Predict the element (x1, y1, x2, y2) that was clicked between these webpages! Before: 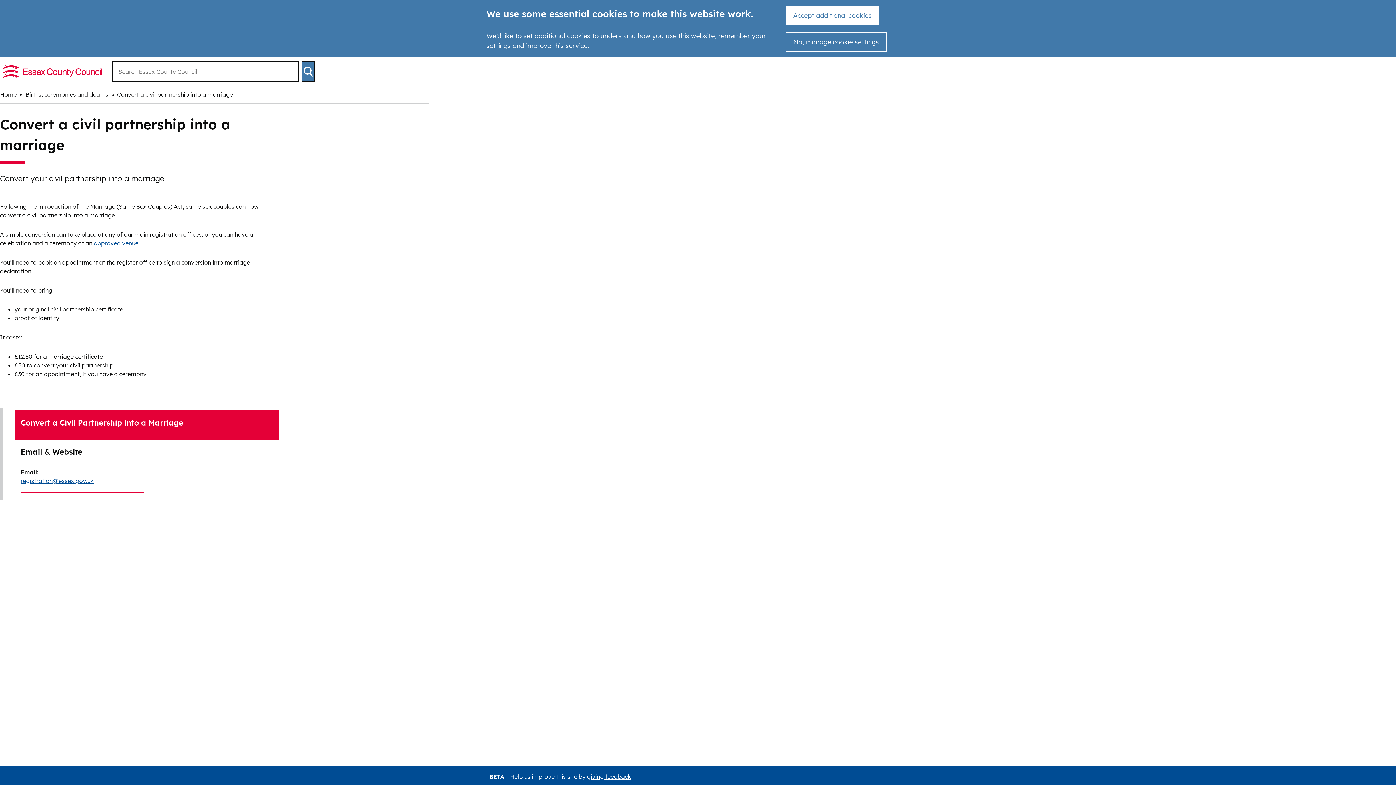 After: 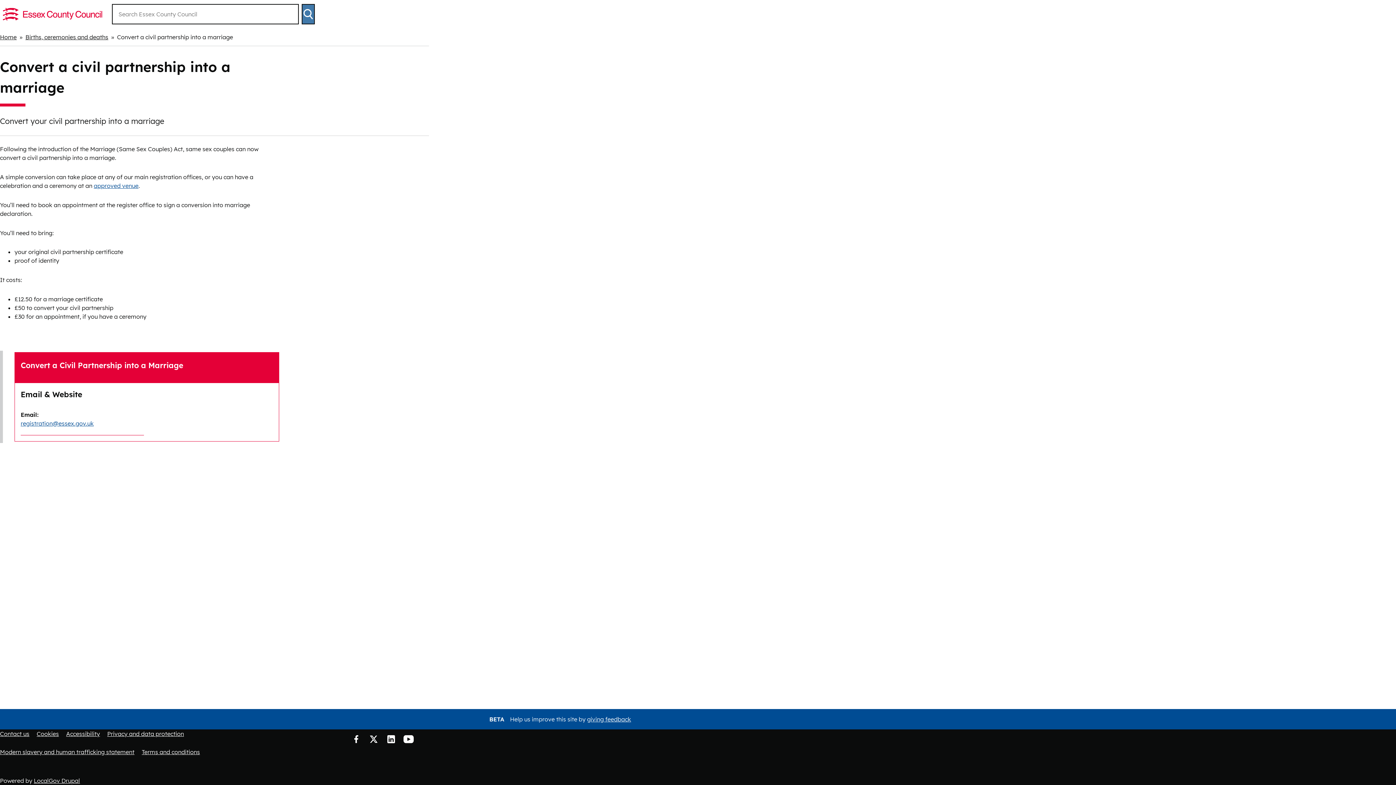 Action: label: Accept additional cookies bbox: (785, 5, 879, 25)